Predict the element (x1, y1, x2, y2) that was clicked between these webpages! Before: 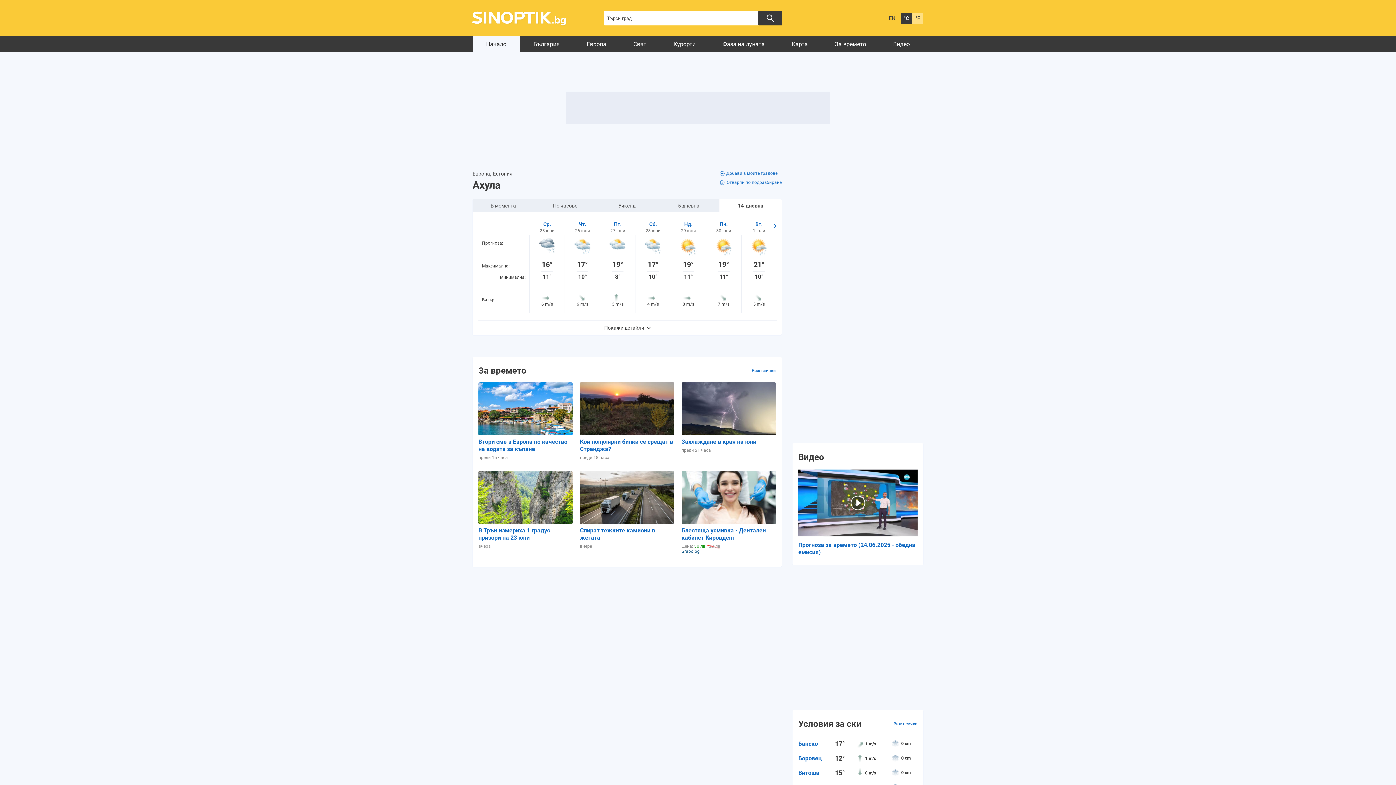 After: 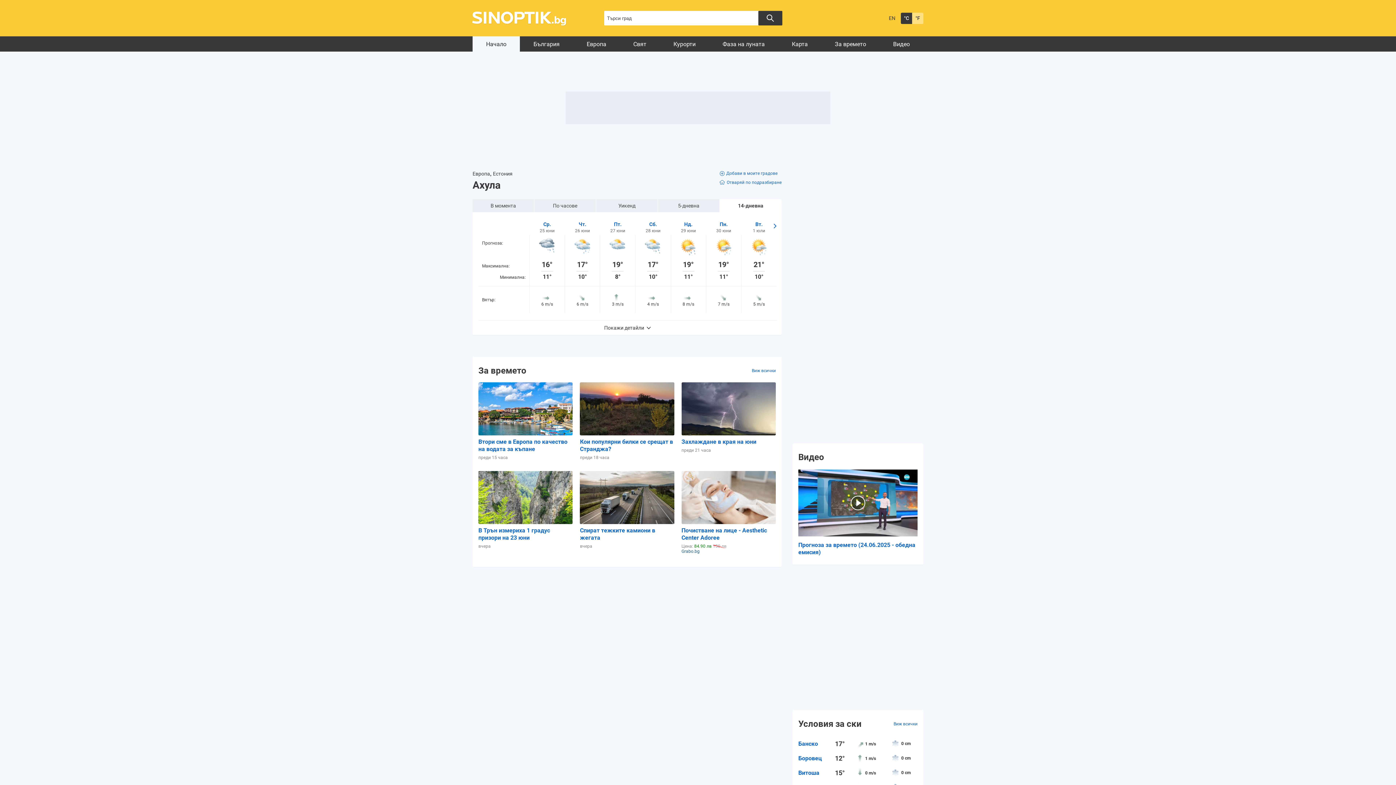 Action: bbox: (901, 12, 912, 23) label: °C